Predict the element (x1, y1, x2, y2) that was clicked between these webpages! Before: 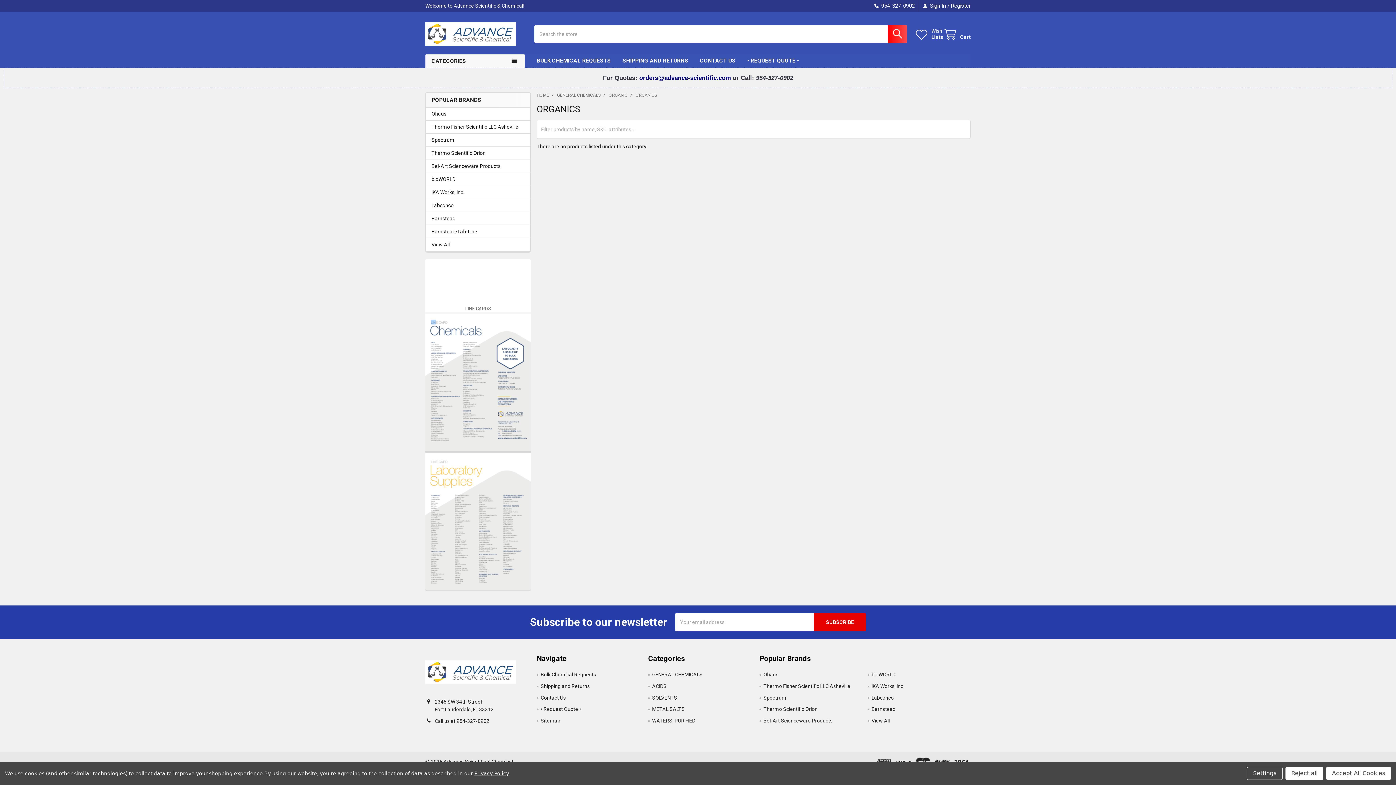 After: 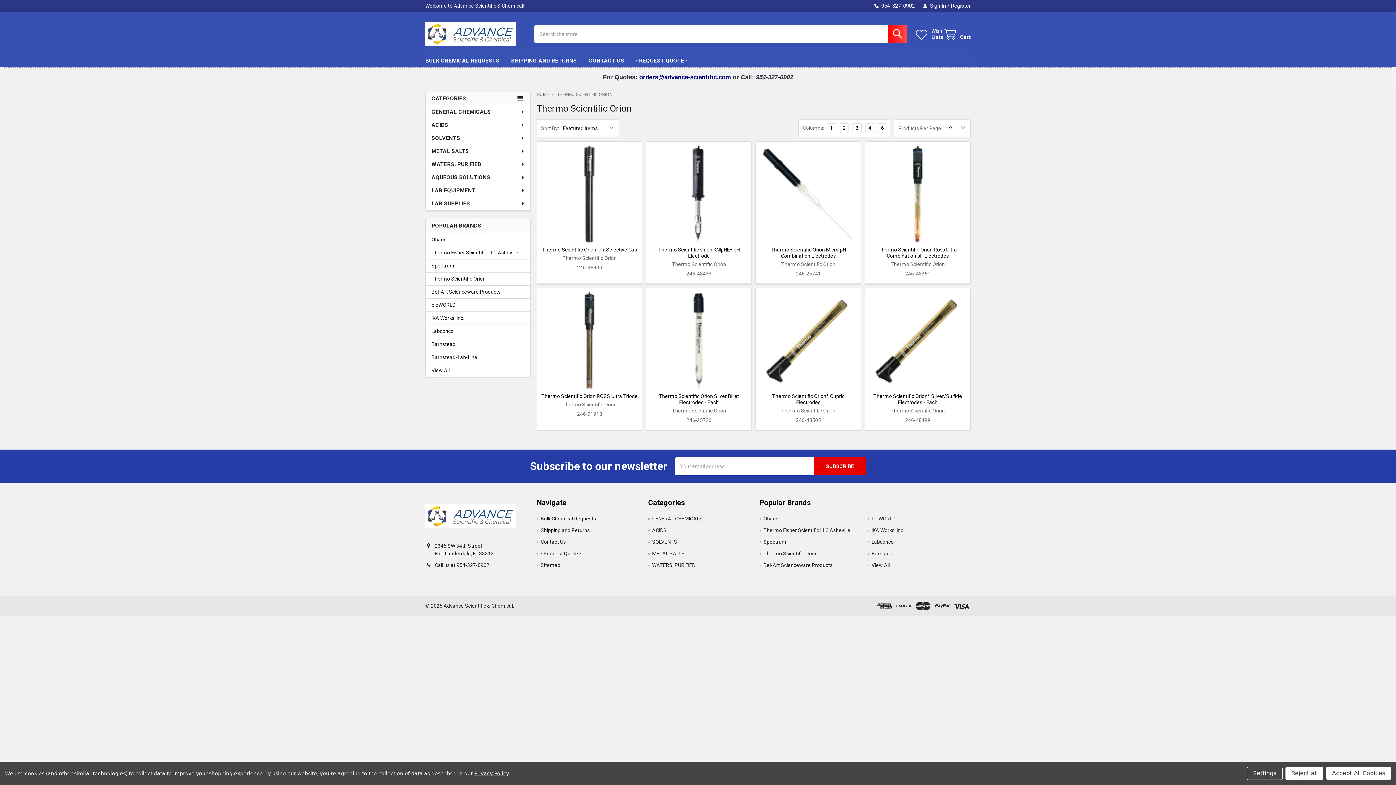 Action: bbox: (431, 149, 524, 157) label: Thermo Scientific Orion